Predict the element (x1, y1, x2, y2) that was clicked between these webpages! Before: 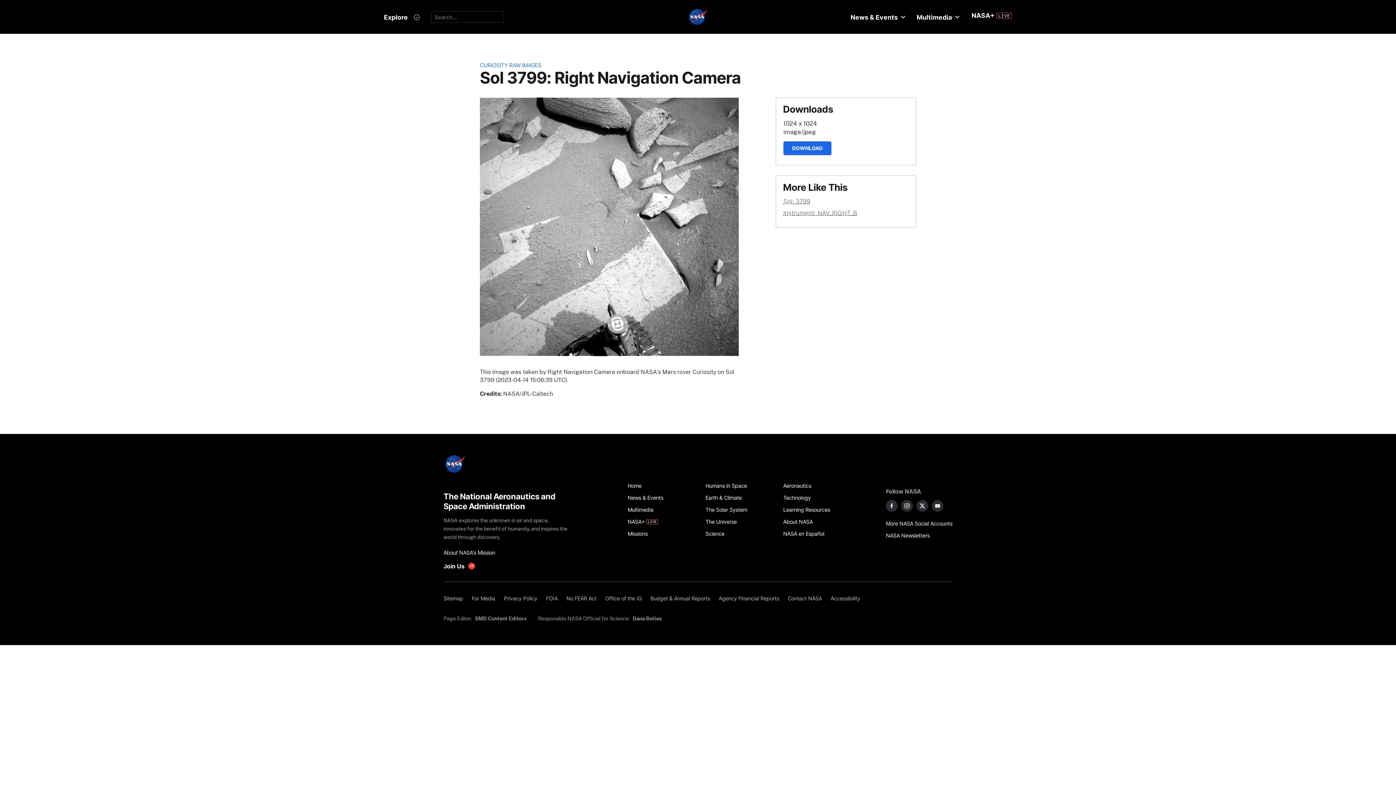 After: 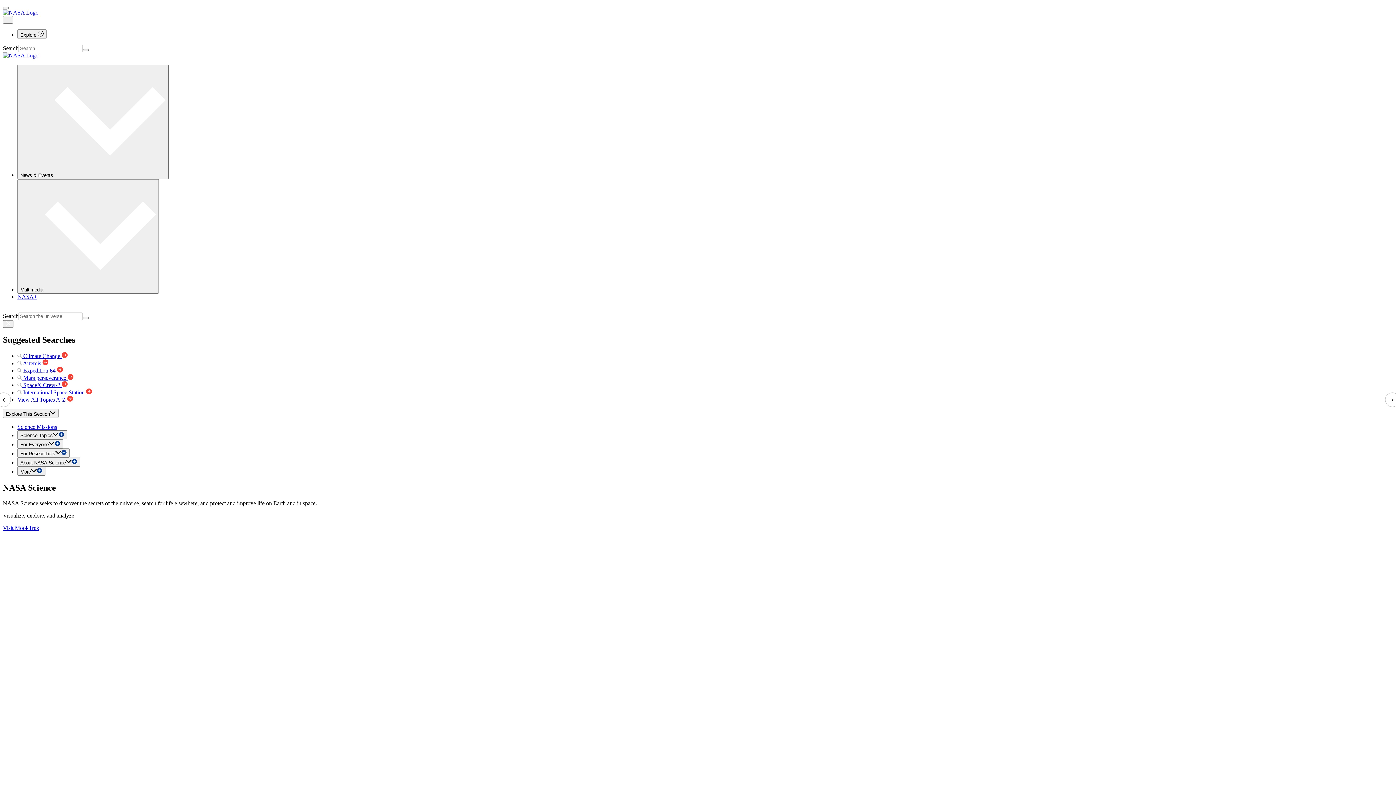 Action: label: Science bbox: (705, 527, 775, 539)